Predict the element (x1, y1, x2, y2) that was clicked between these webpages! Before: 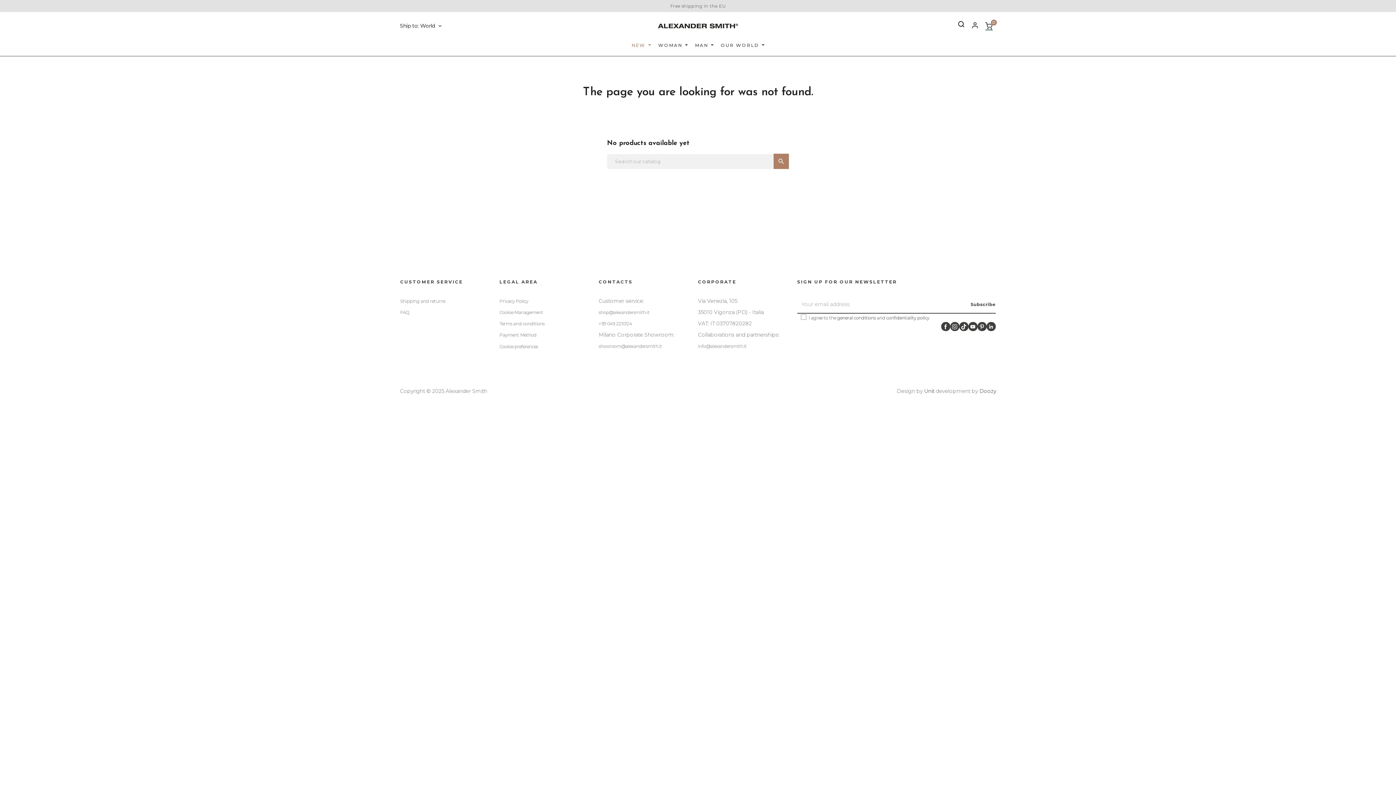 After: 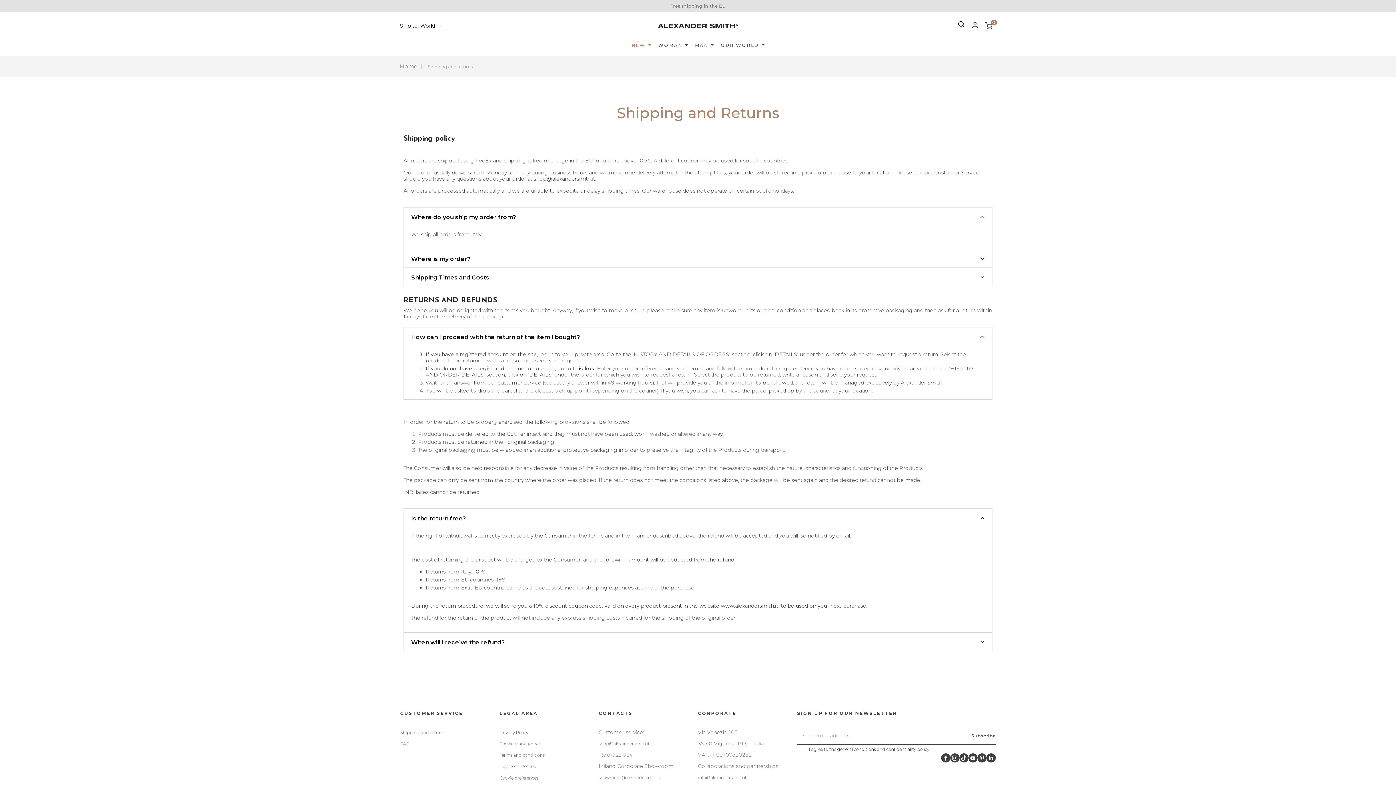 Action: label: Shipping and returns bbox: (400, 295, 499, 306)